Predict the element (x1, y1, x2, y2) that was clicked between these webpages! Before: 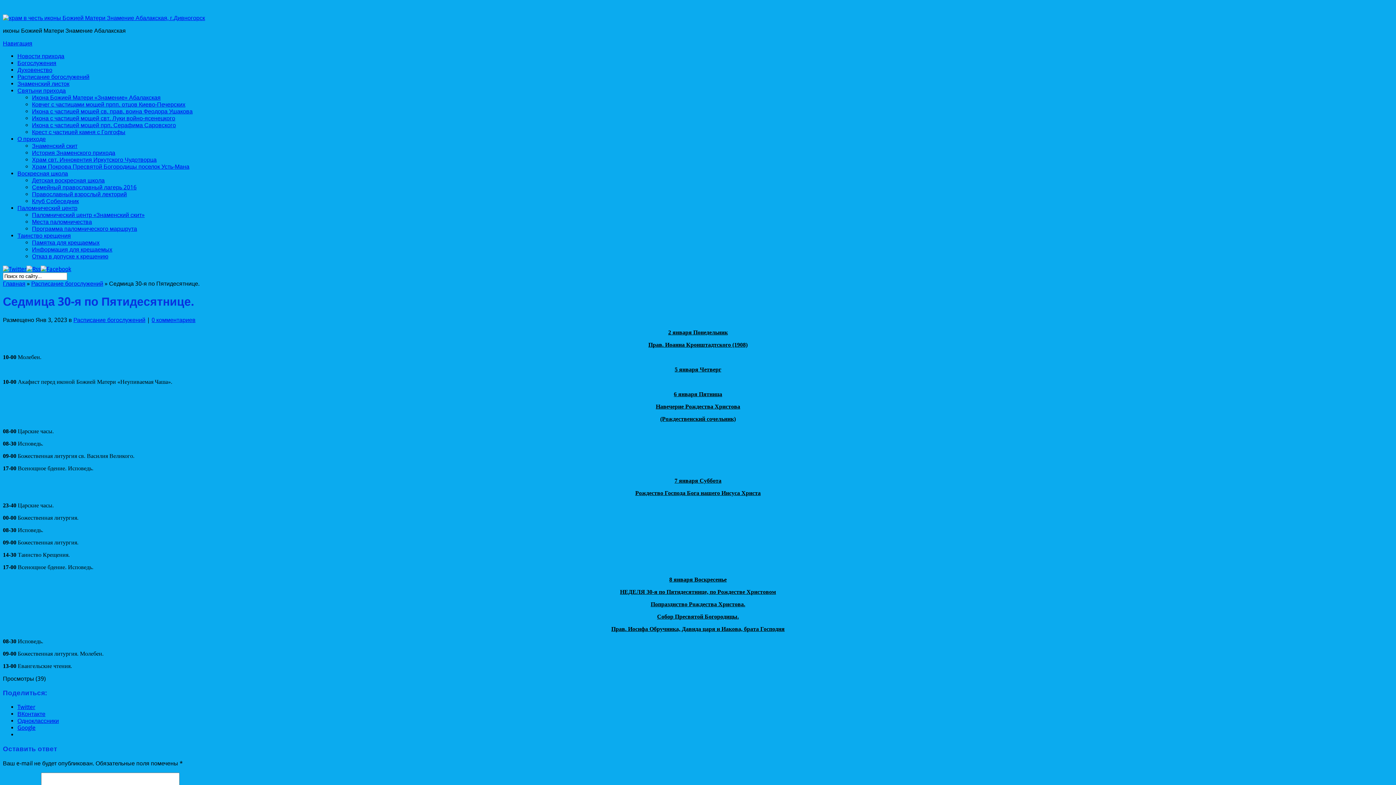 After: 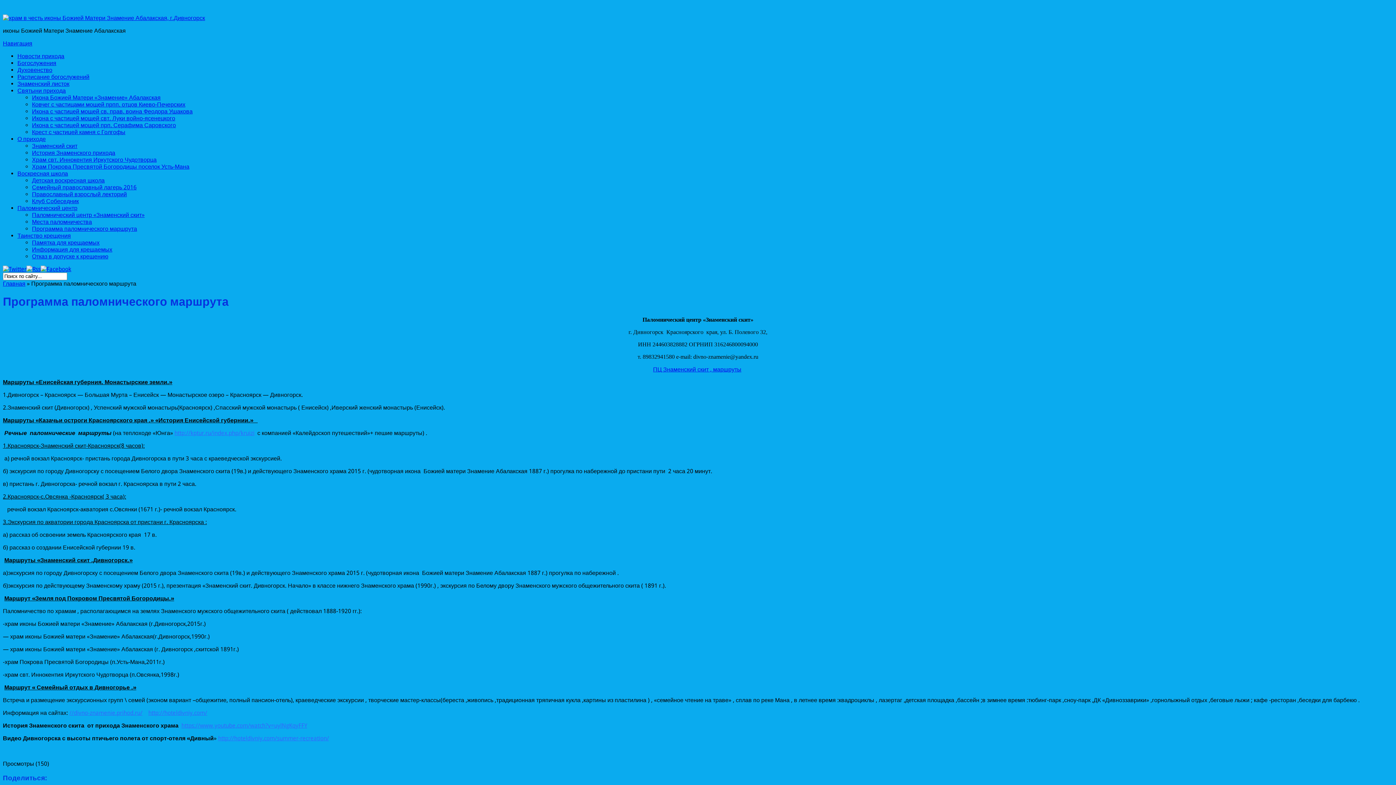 Action: label: Программа паломнического маршрута bbox: (32, 225, 137, 232)